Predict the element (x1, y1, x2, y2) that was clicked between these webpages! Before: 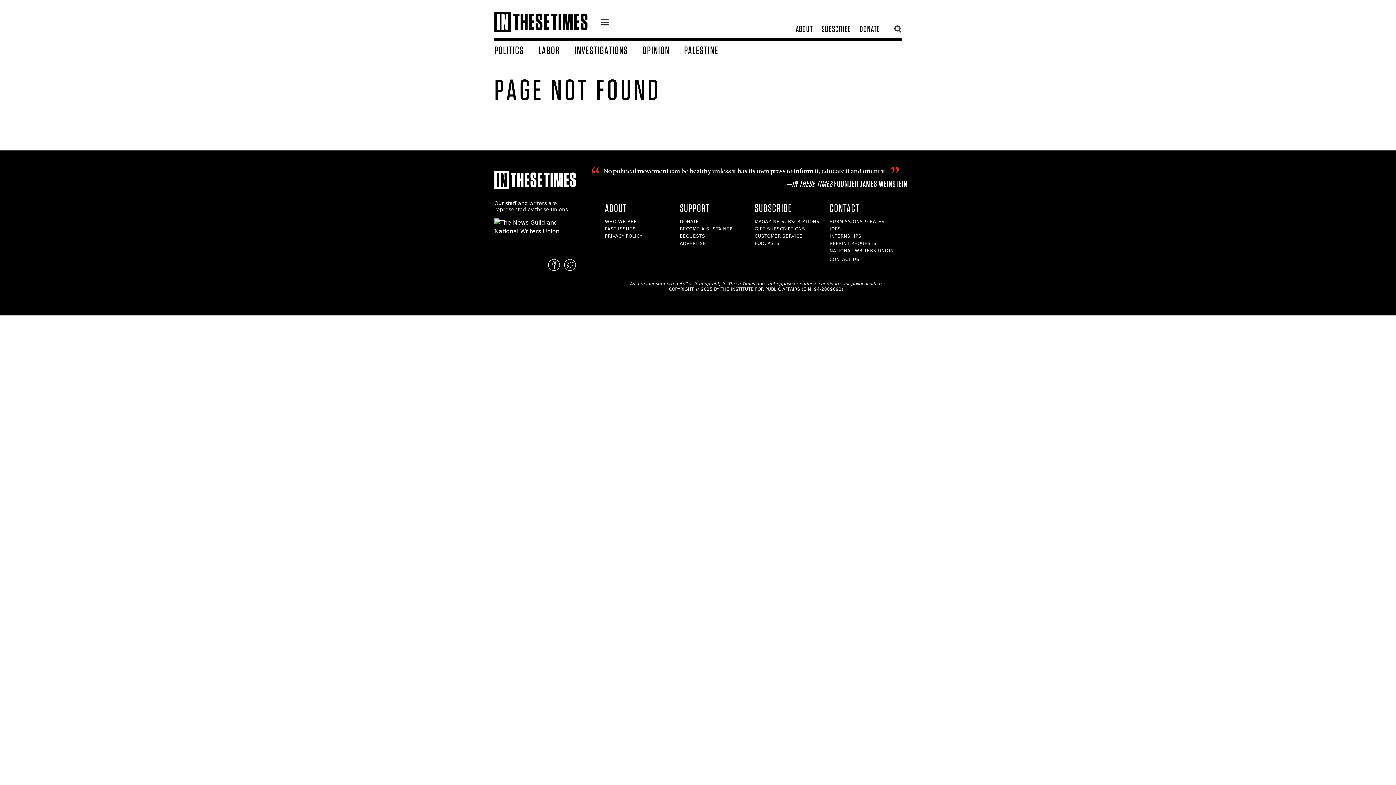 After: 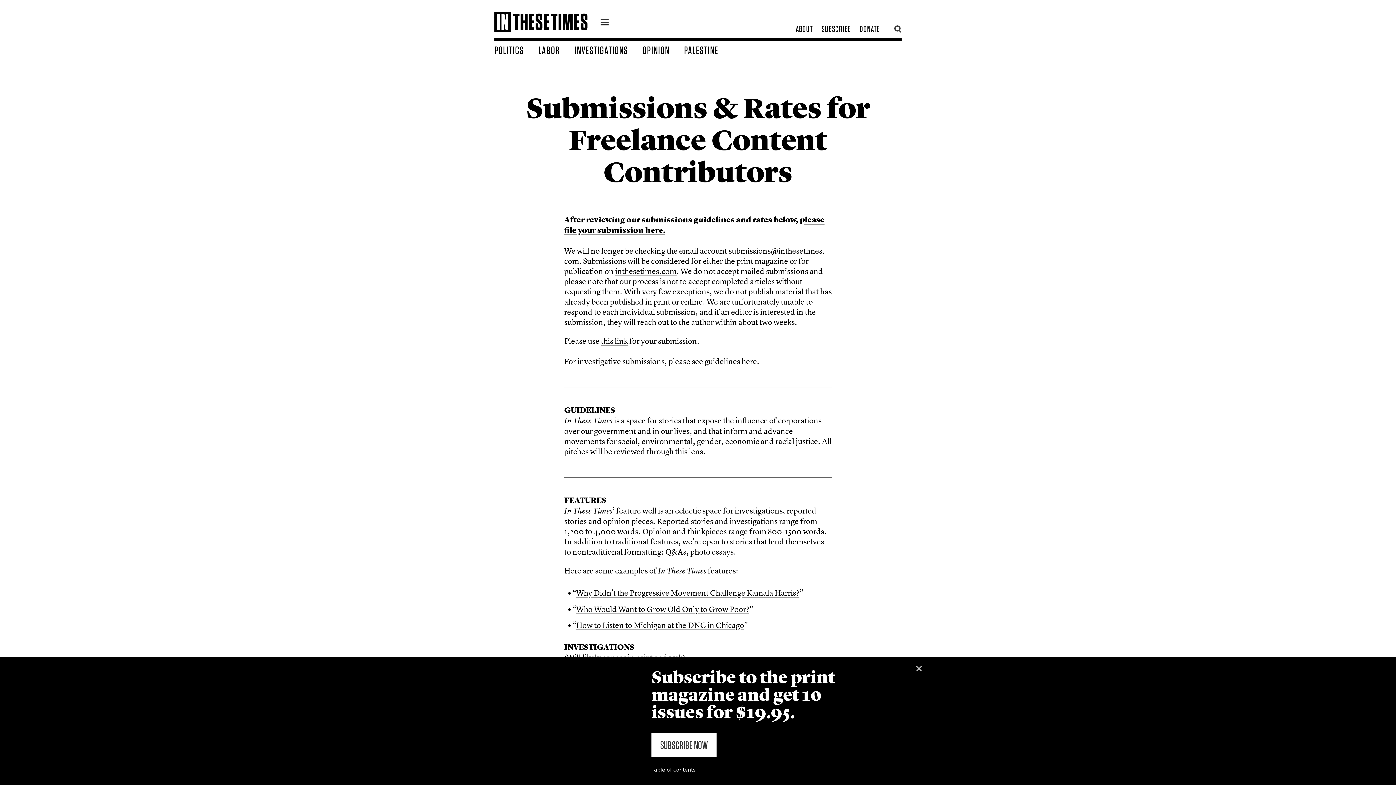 Action: bbox: (829, 219, 884, 224) label: SUBMISSIONS & RATES